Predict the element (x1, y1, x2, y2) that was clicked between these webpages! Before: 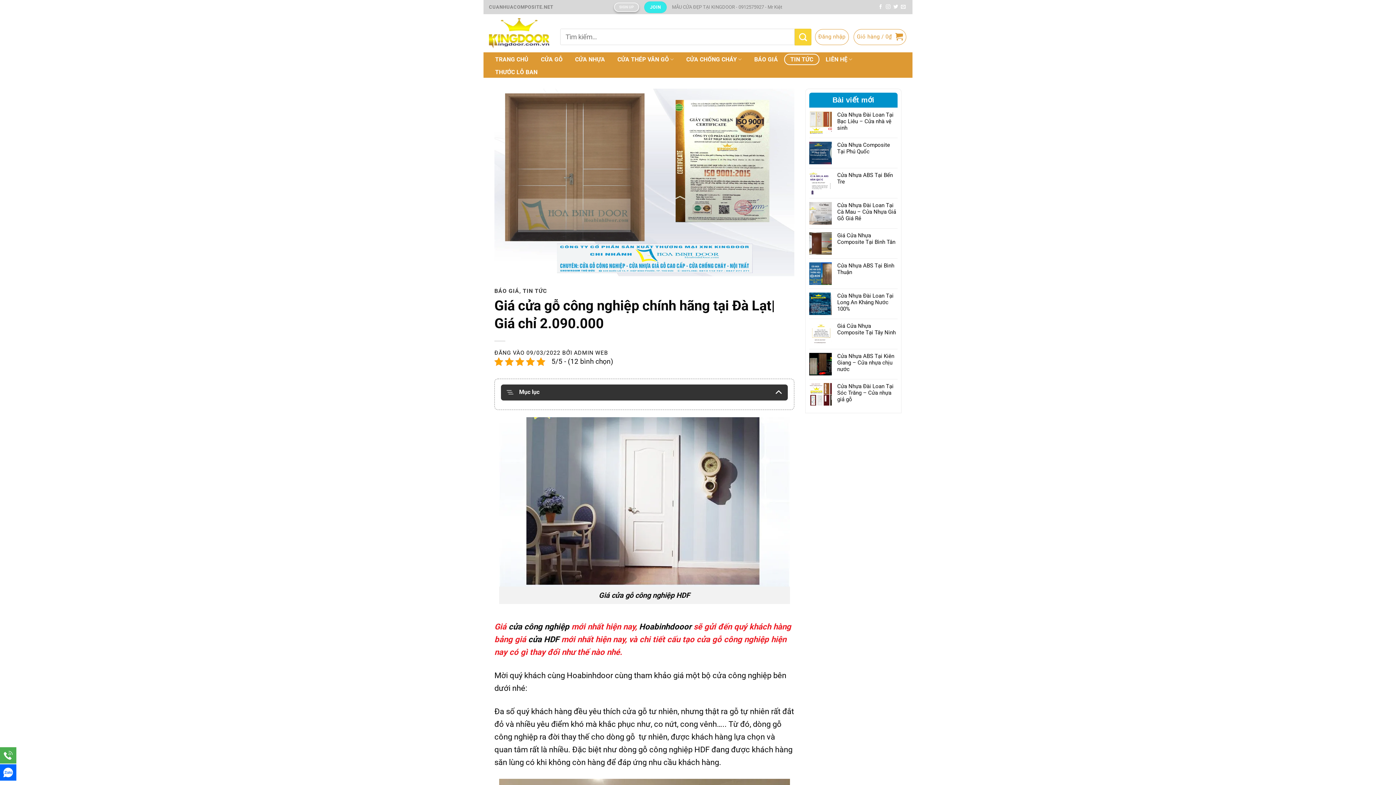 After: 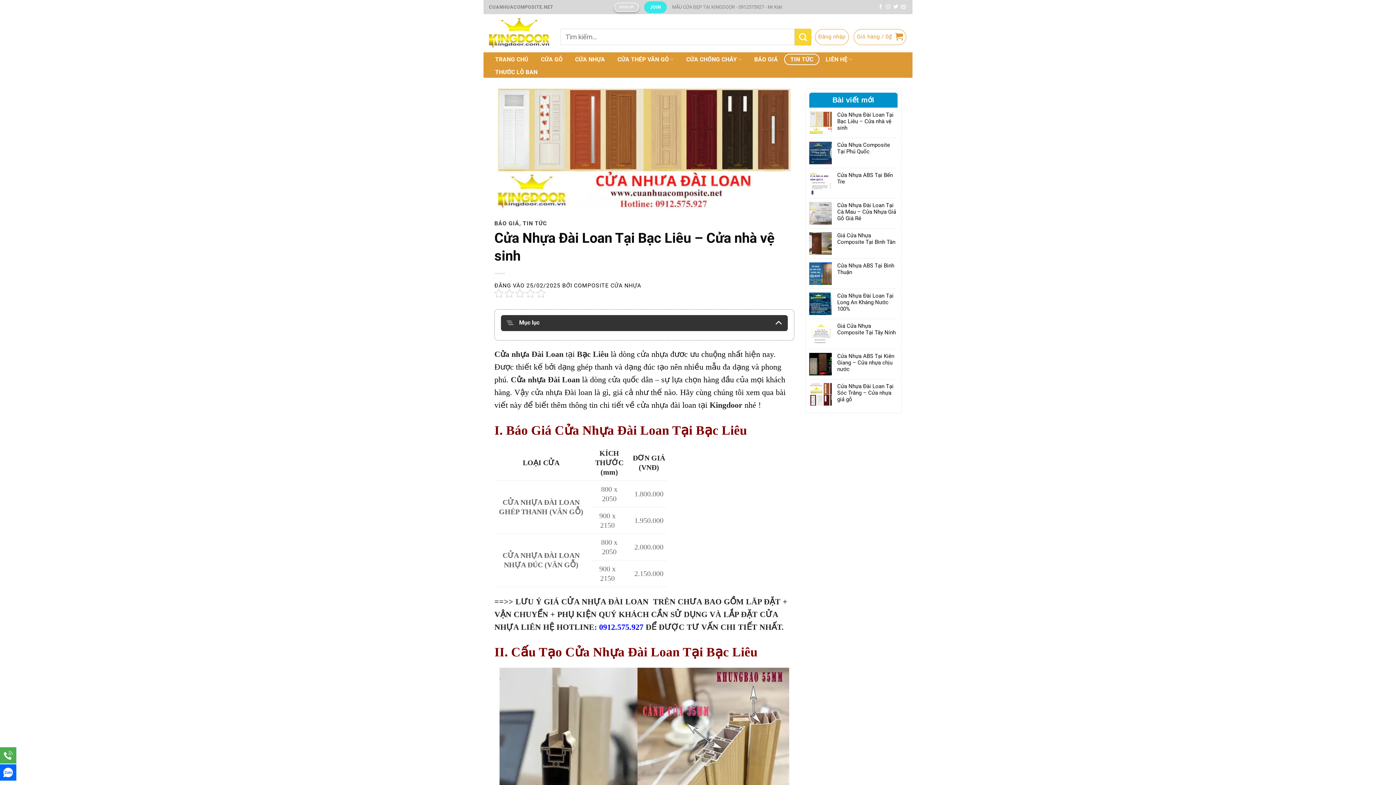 Action: label: Cửa Nhựa Đài Loan Tại Bạc Liêu – Cửa nhà vệ sinh bbox: (837, 111, 897, 131)